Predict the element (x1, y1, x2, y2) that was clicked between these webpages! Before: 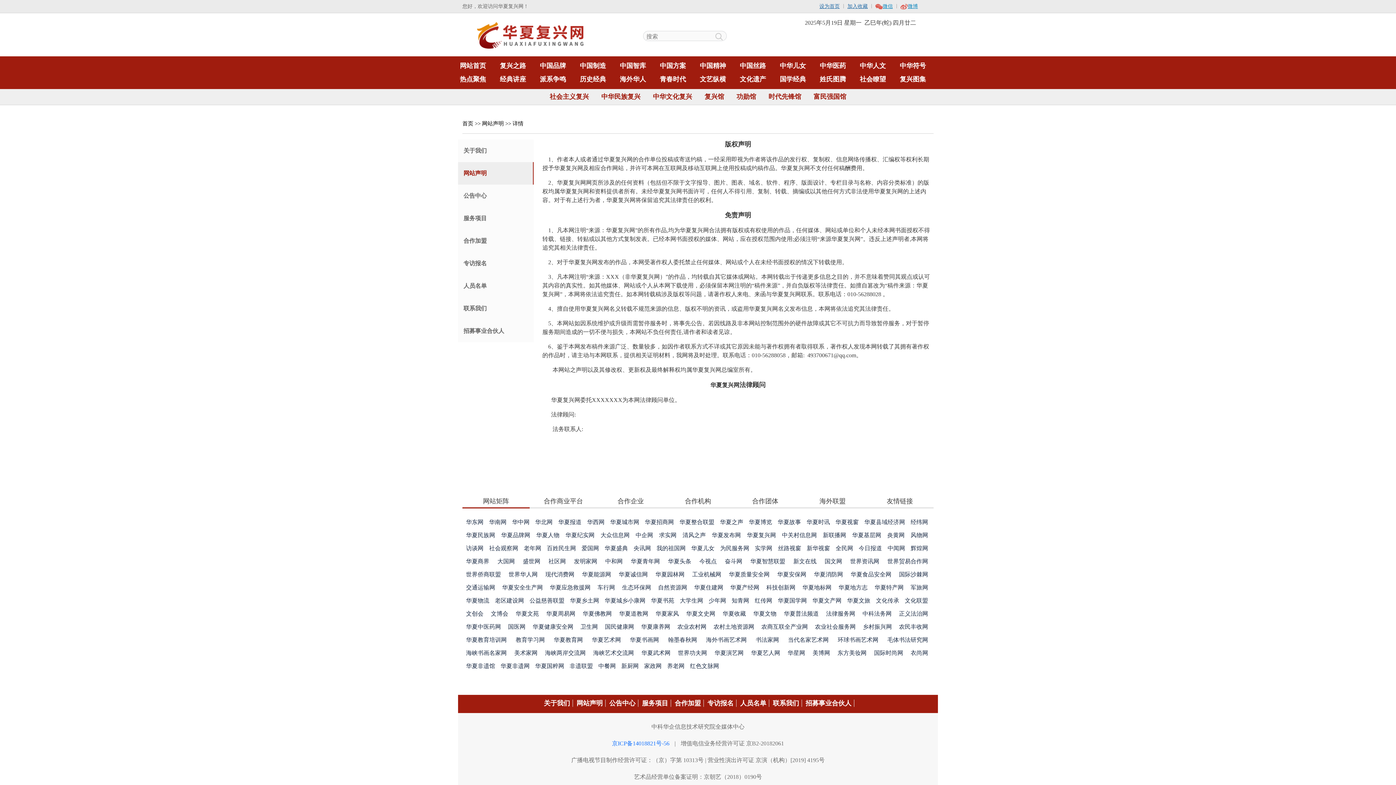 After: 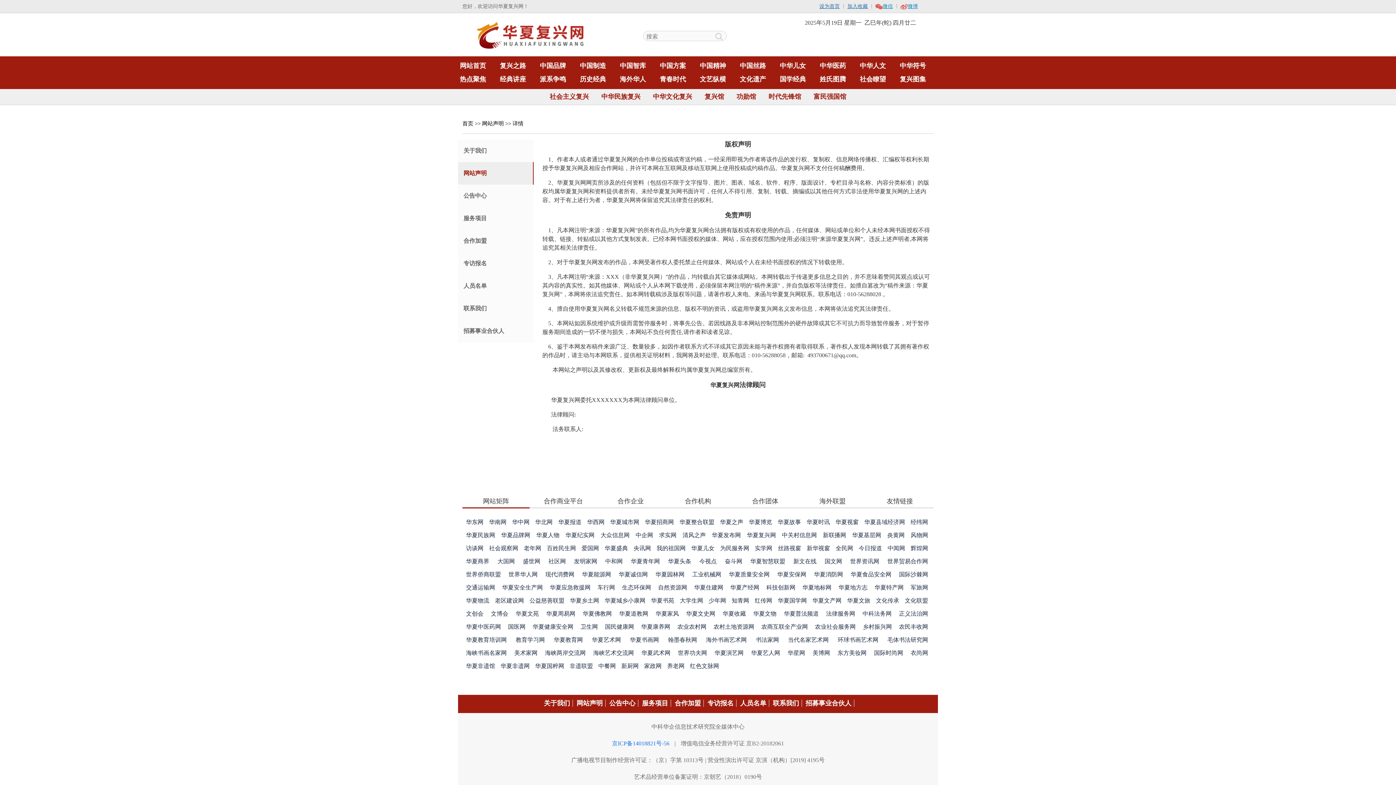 Action: bbox: (651, 597, 674, 604) label: 华夏书苑